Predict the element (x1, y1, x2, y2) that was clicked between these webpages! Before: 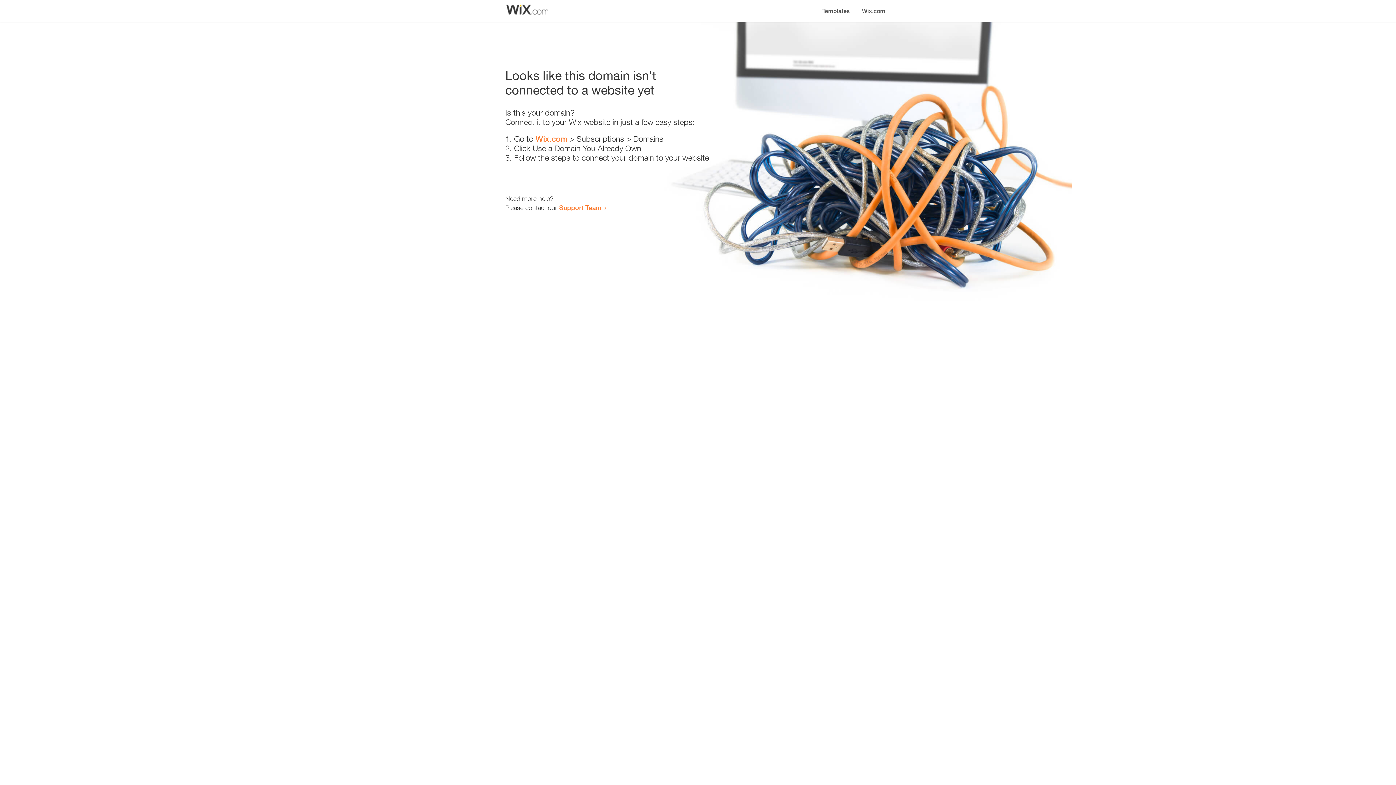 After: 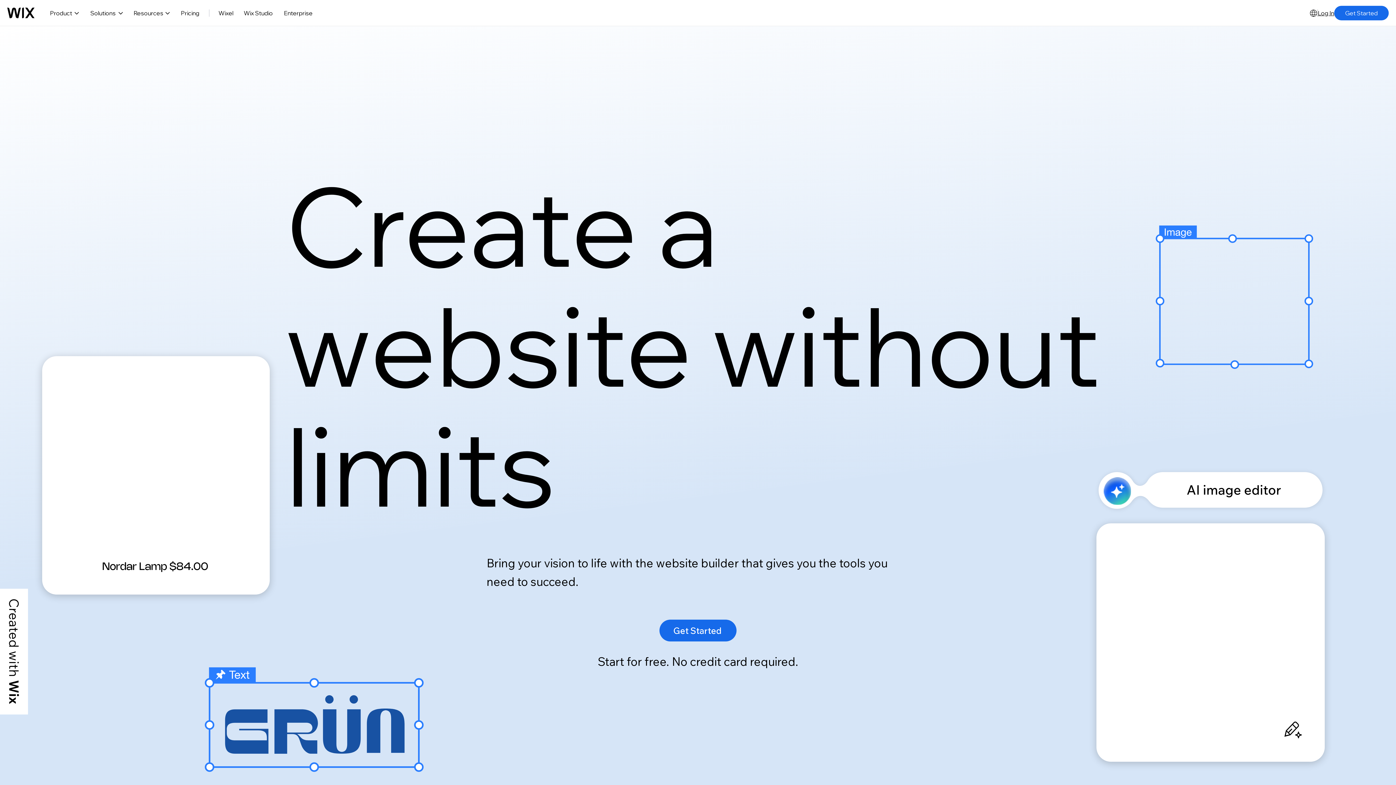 Action: label: Wix.com bbox: (856, 0, 890, 14)